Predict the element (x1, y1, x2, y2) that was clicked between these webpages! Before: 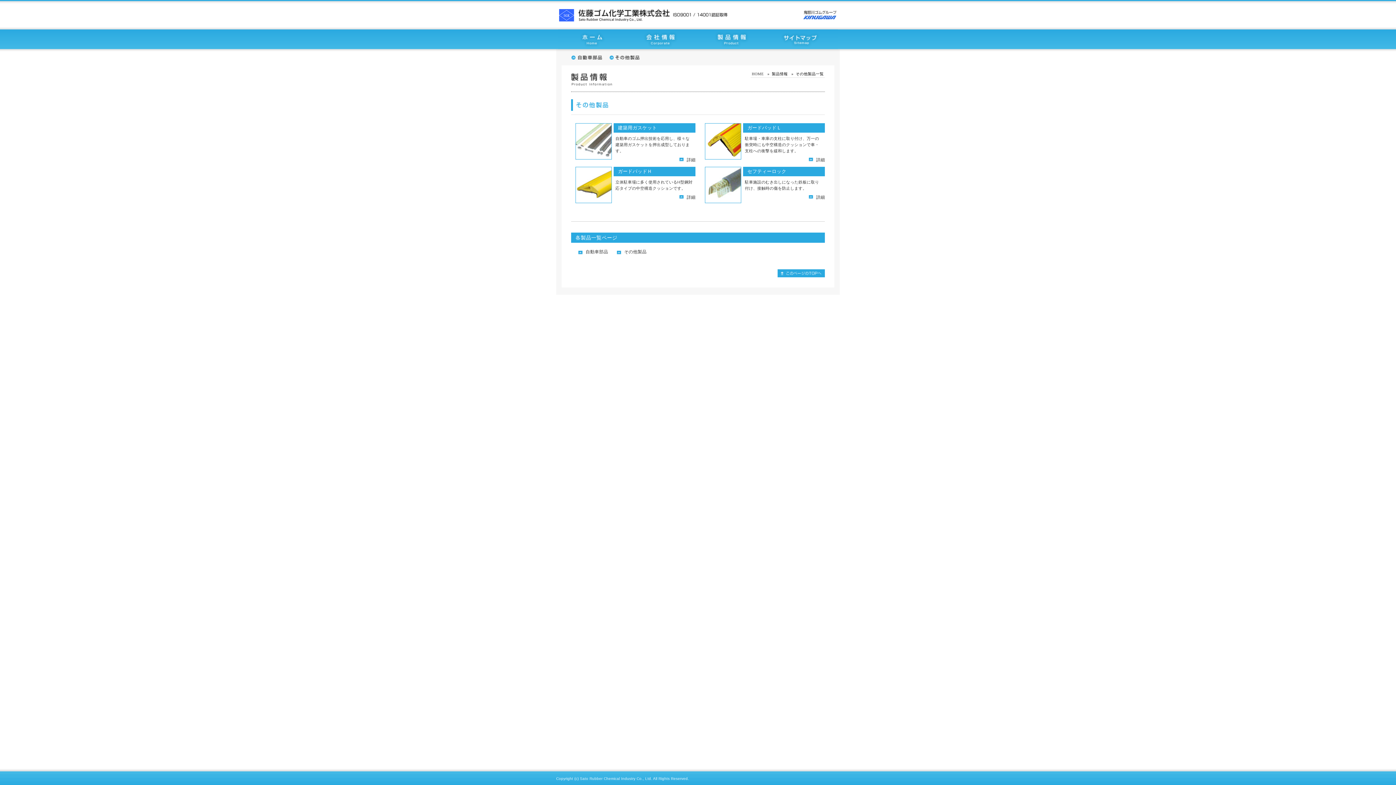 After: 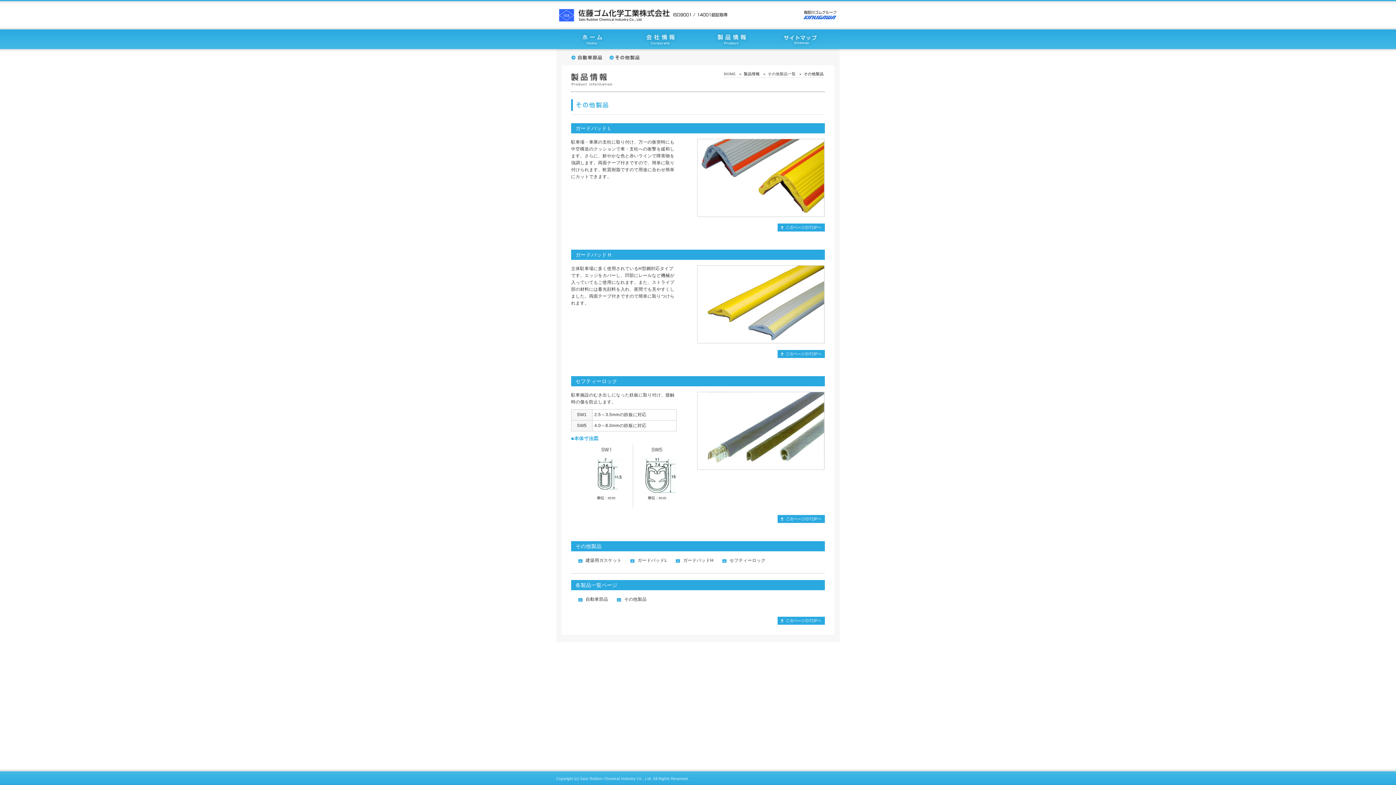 Action: bbox: (705, 123, 741, 159)